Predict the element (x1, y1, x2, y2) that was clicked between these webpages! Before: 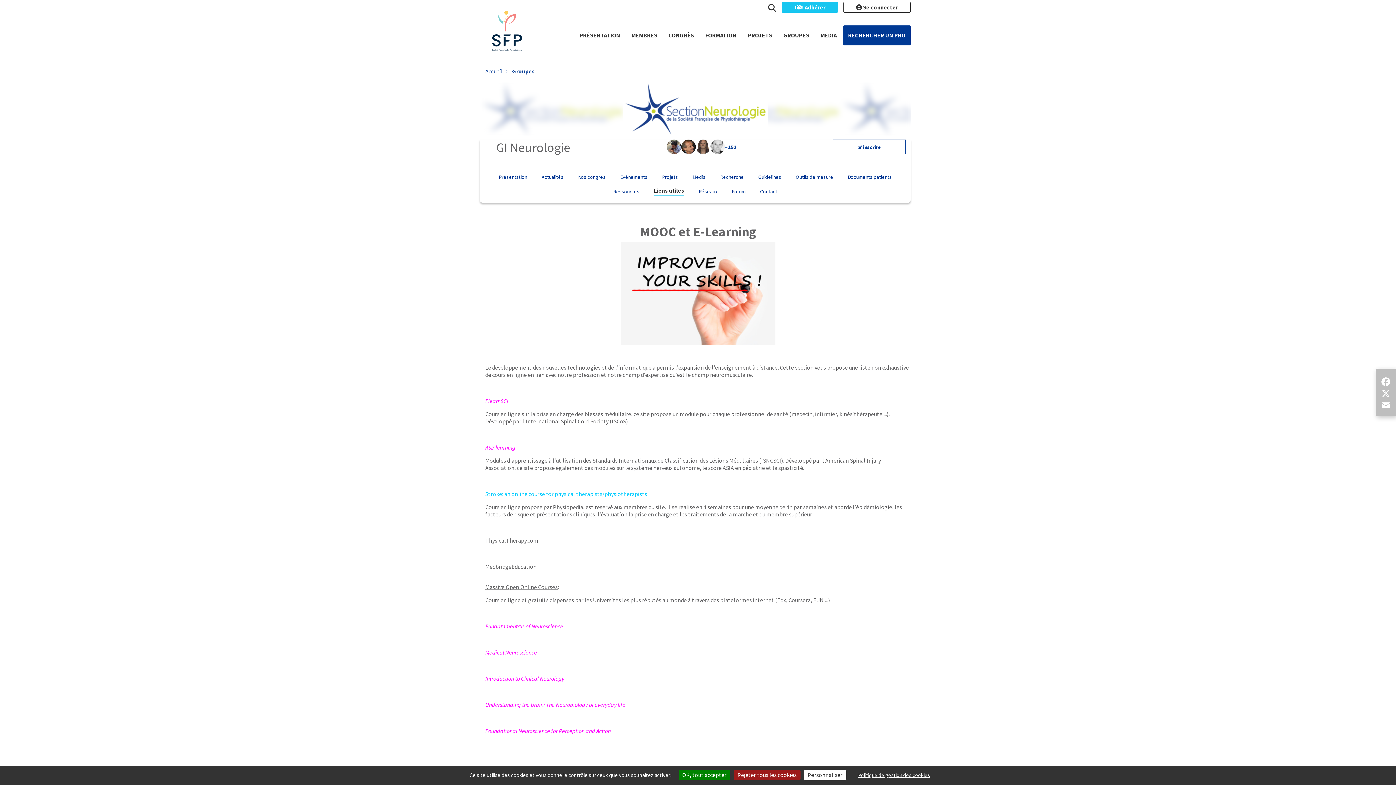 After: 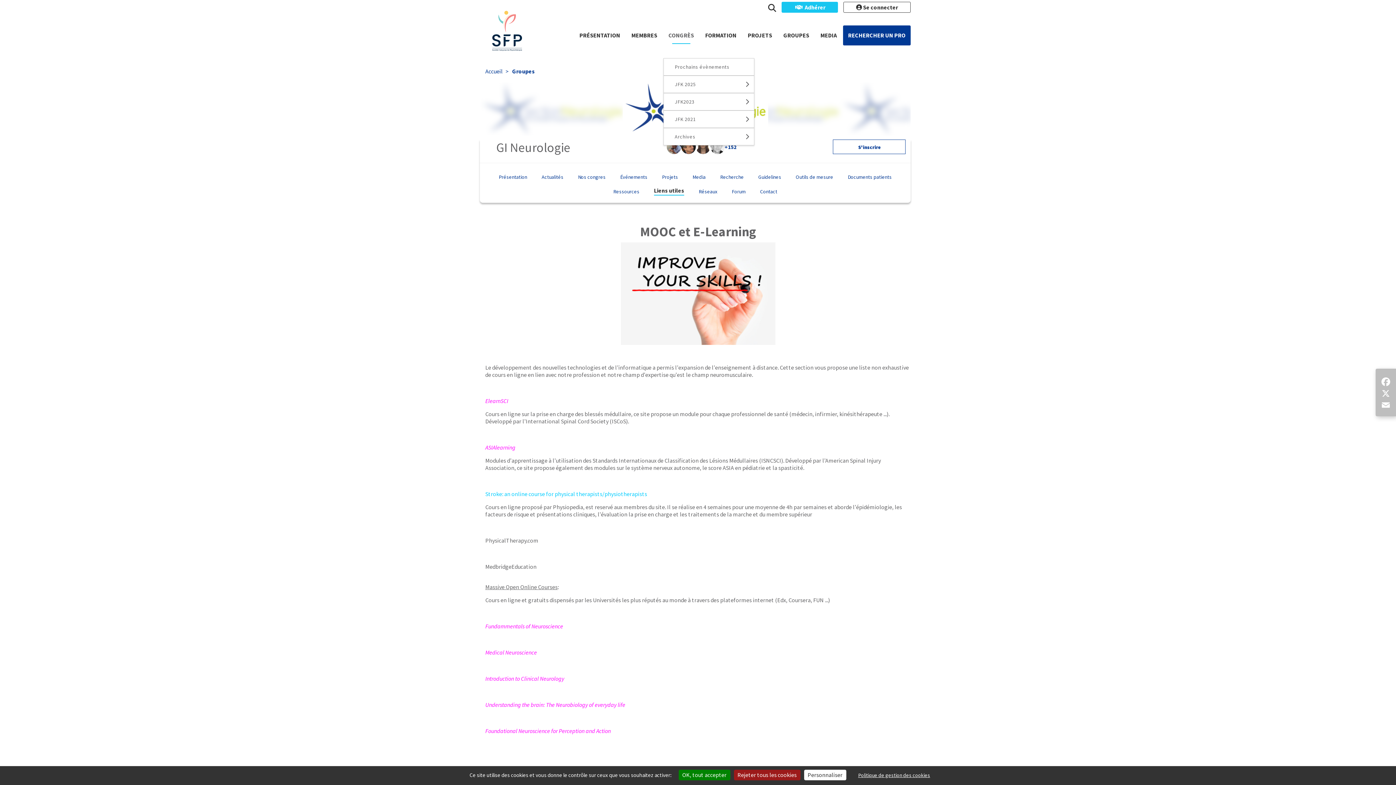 Action: bbox: (663, 25, 699, 58) label: CONGRÈS